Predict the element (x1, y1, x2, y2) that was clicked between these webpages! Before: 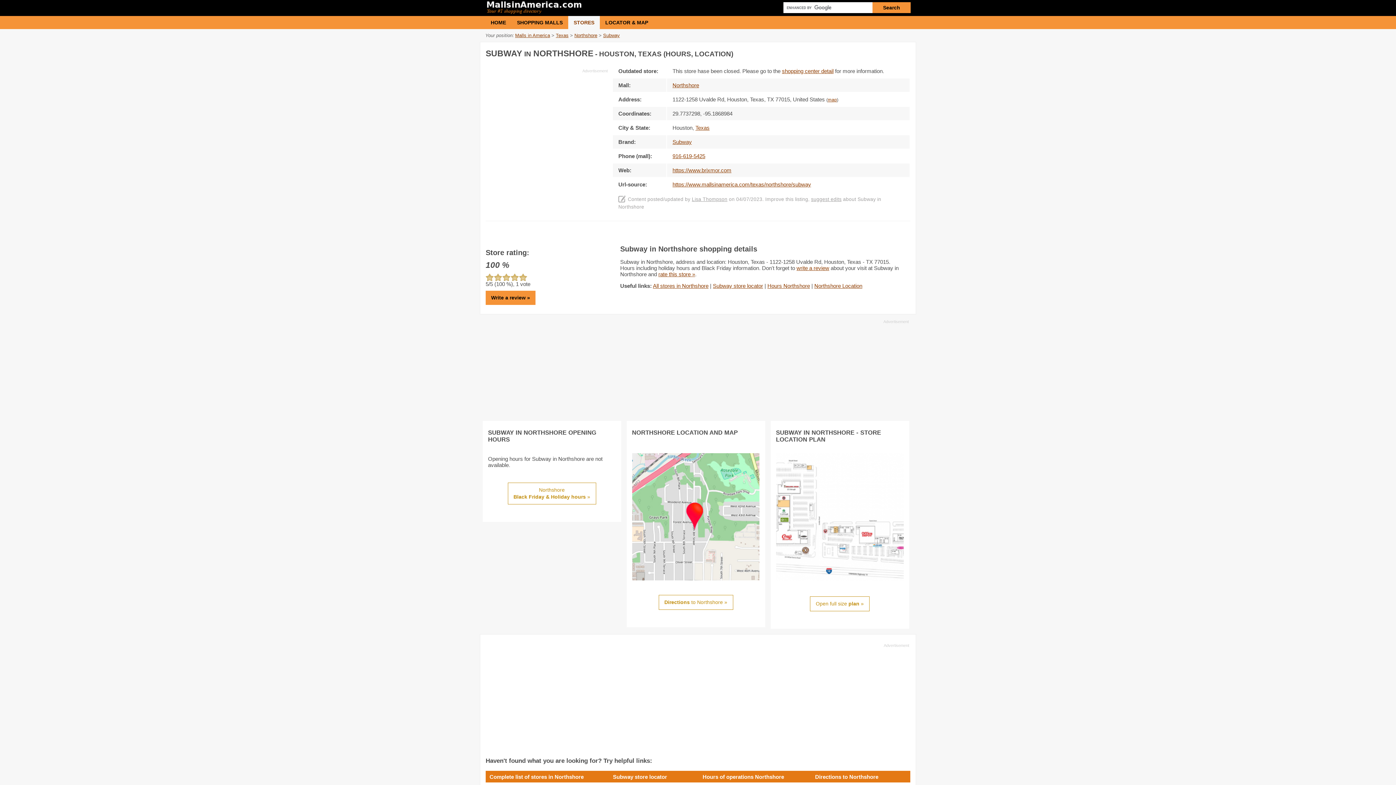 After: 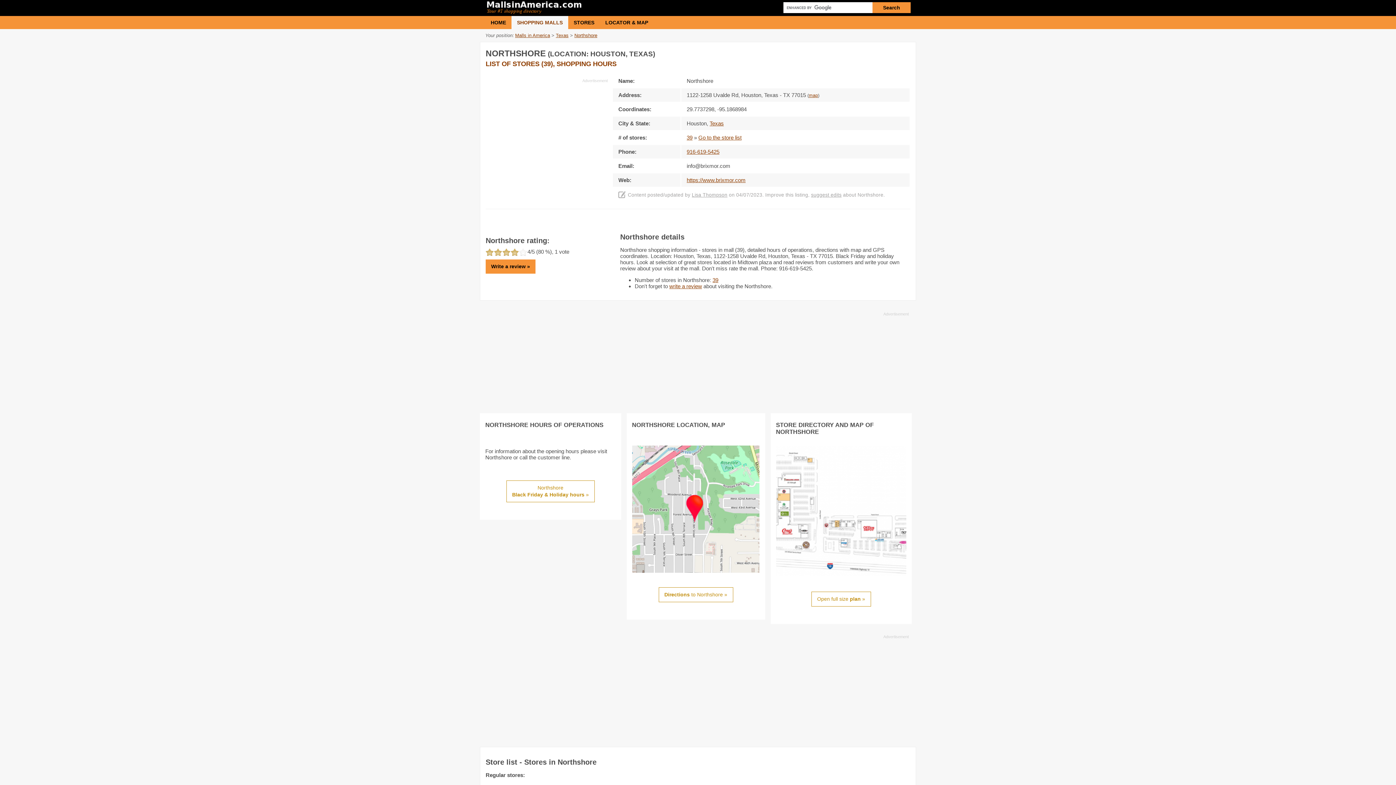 Action: label: Northshore bbox: (574, 32, 597, 38)